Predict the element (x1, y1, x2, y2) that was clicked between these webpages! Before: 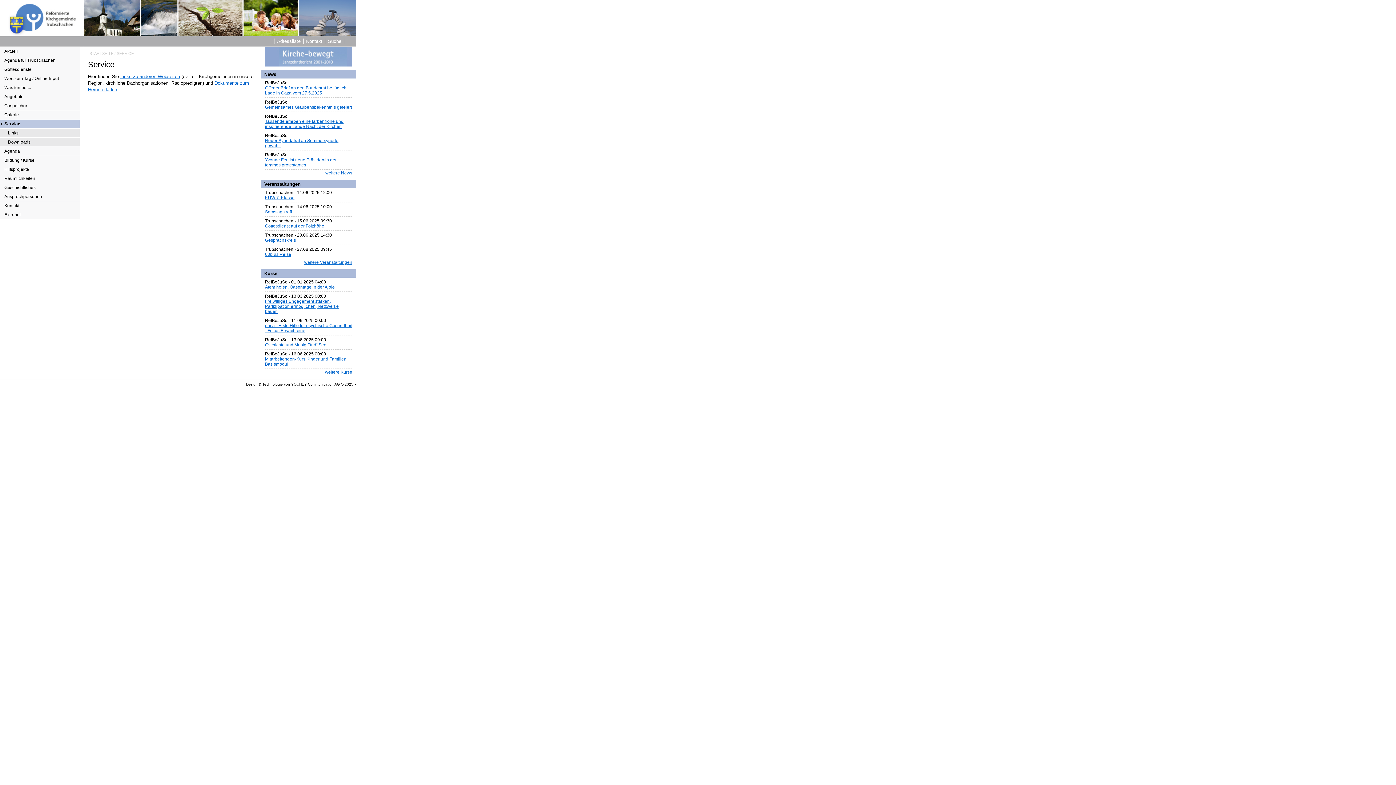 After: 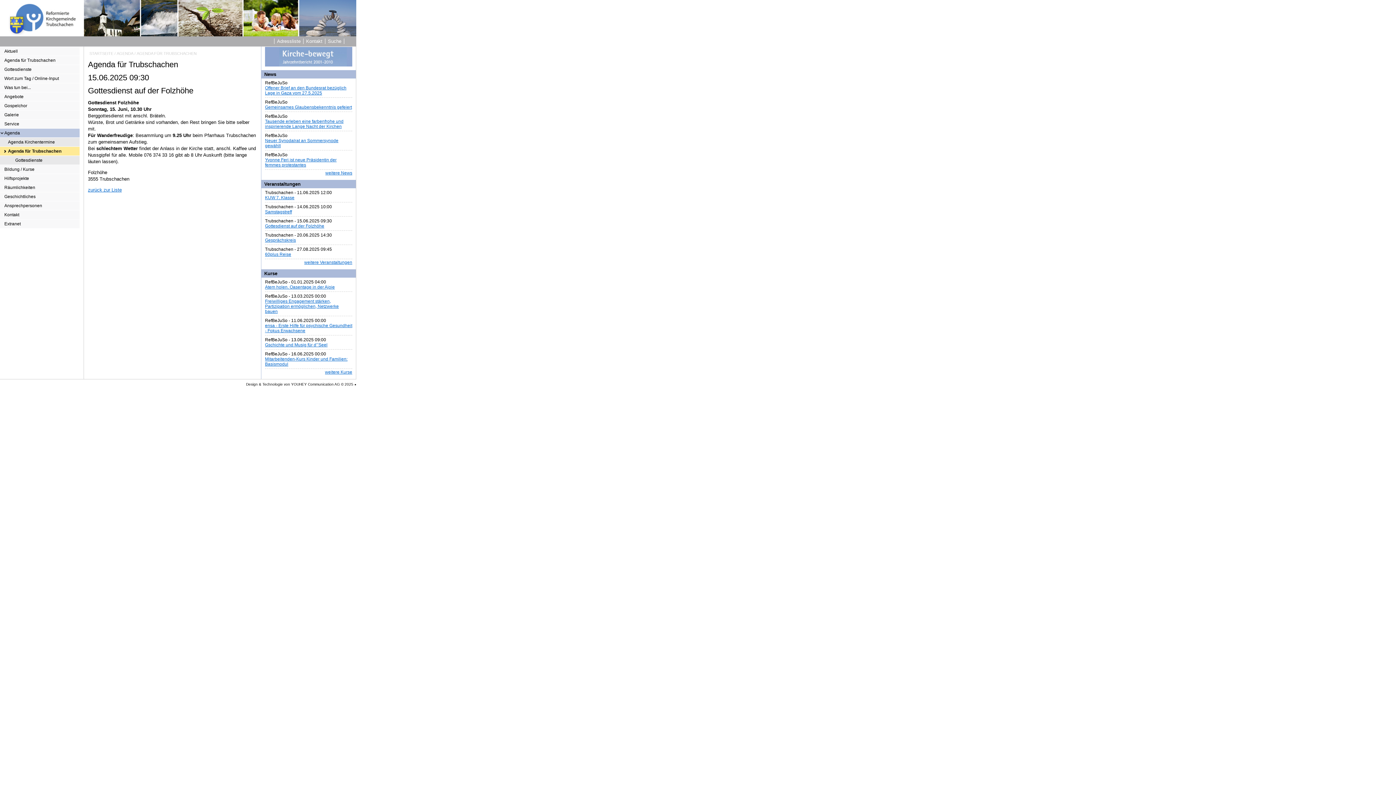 Action: label: Gottesdienst auf der Folzhöhe bbox: (265, 223, 324, 228)